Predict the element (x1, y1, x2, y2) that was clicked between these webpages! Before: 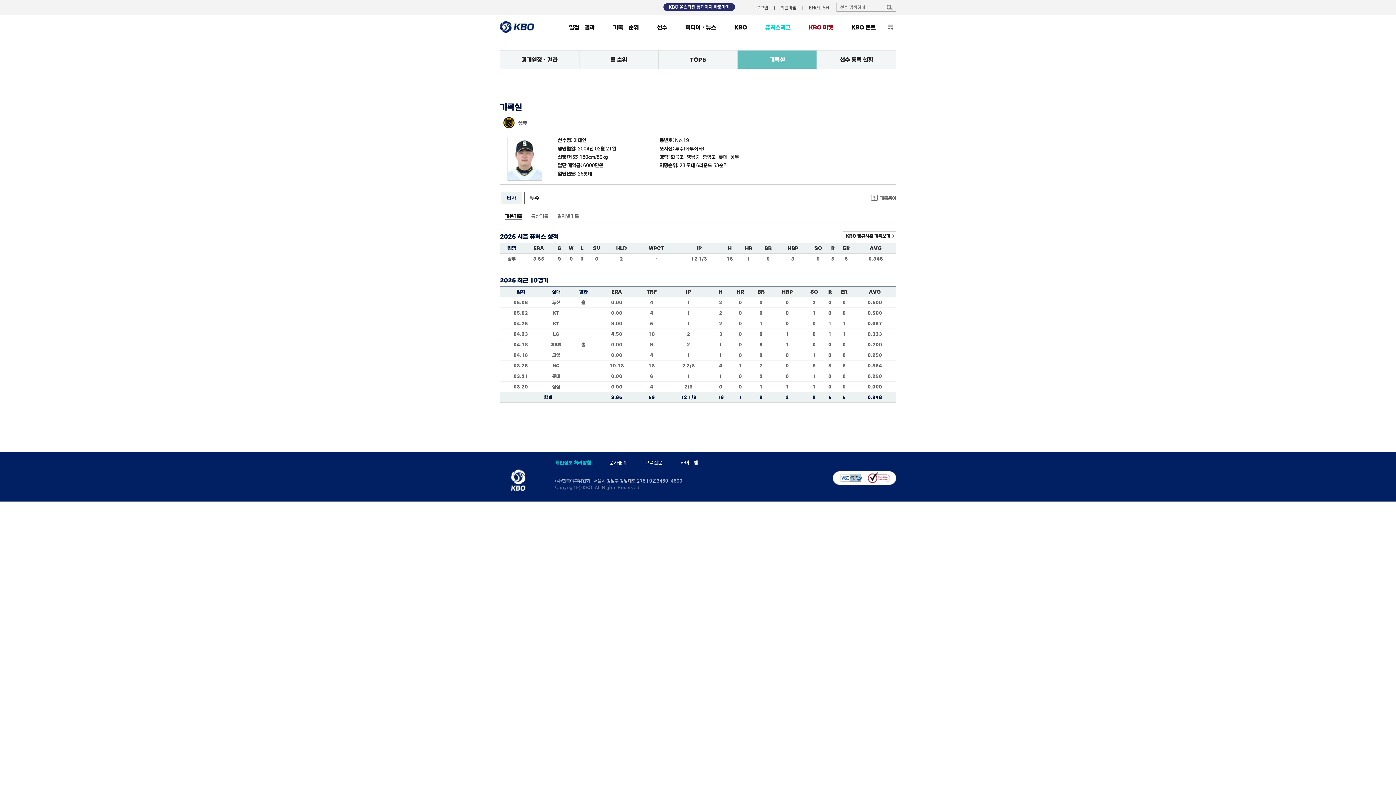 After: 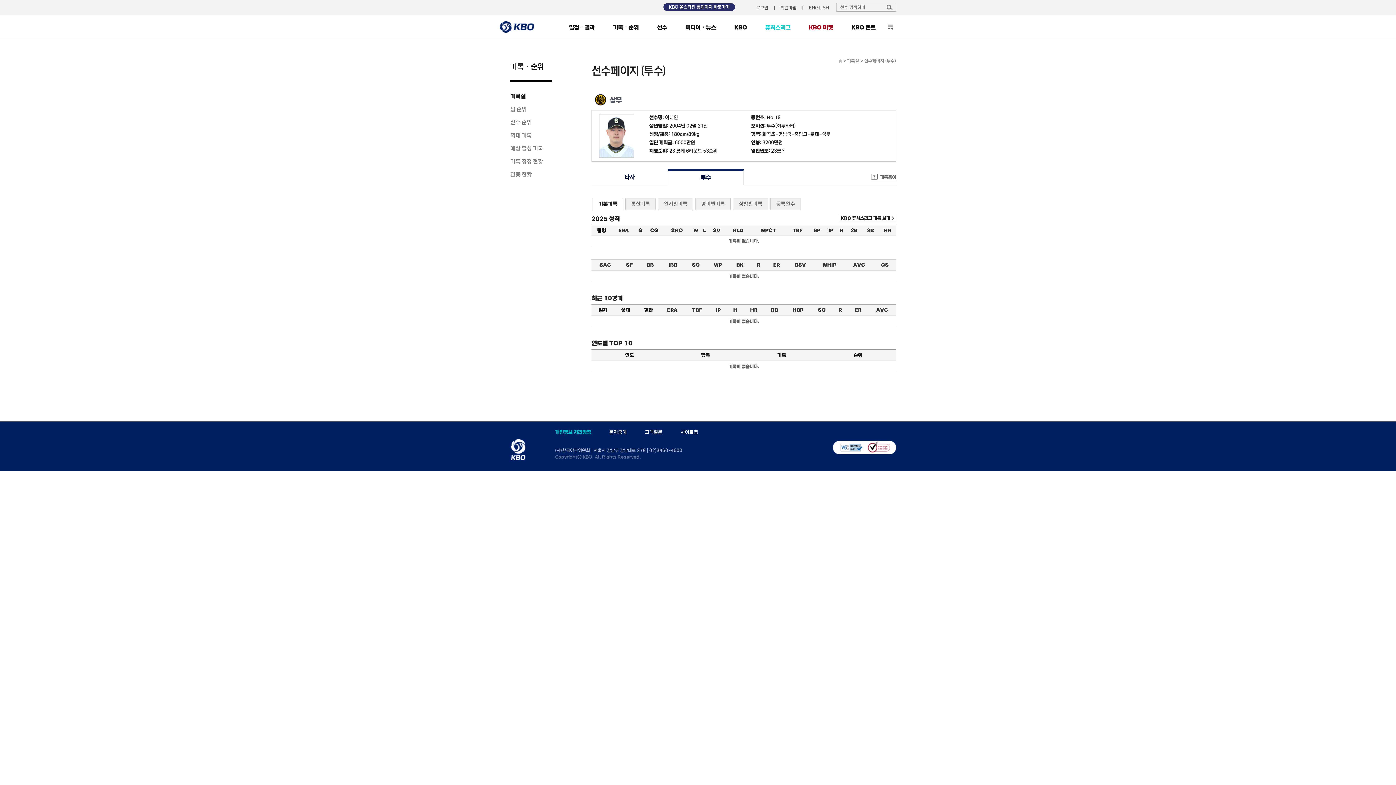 Action: bbox: (843, 231, 896, 240) label: KBO 정규시즌 기록보기